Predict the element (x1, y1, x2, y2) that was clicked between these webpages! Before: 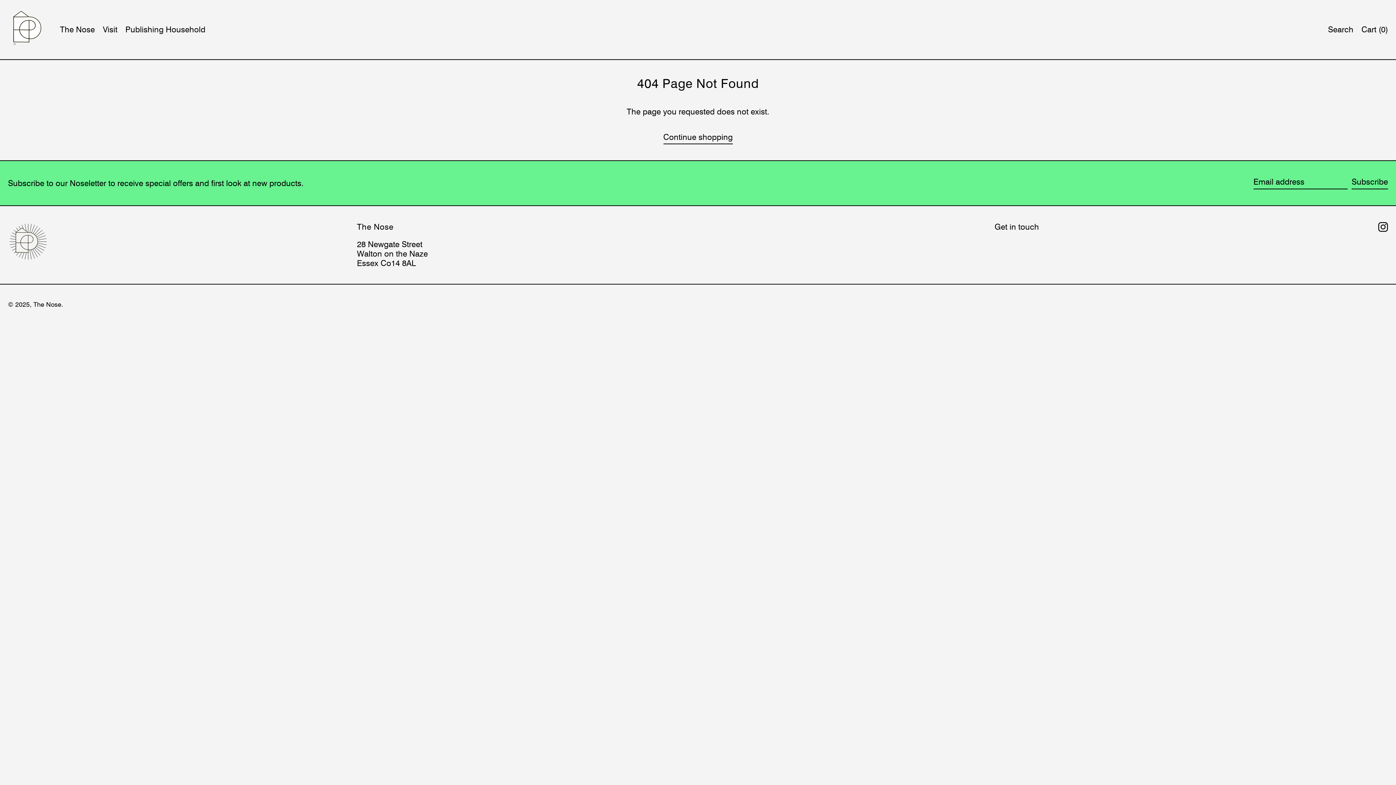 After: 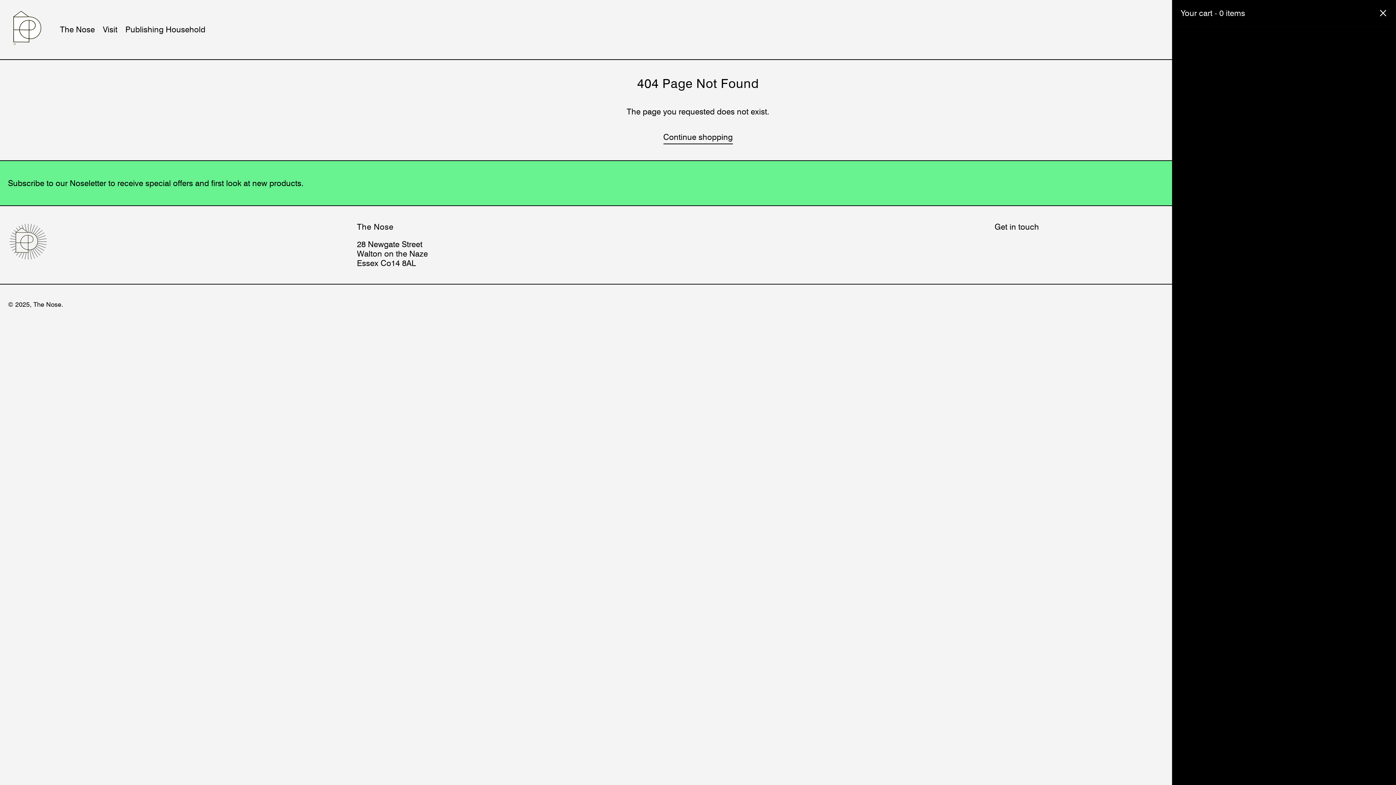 Action: label: Cart (0) bbox: (1361, 4, 1388, 55)